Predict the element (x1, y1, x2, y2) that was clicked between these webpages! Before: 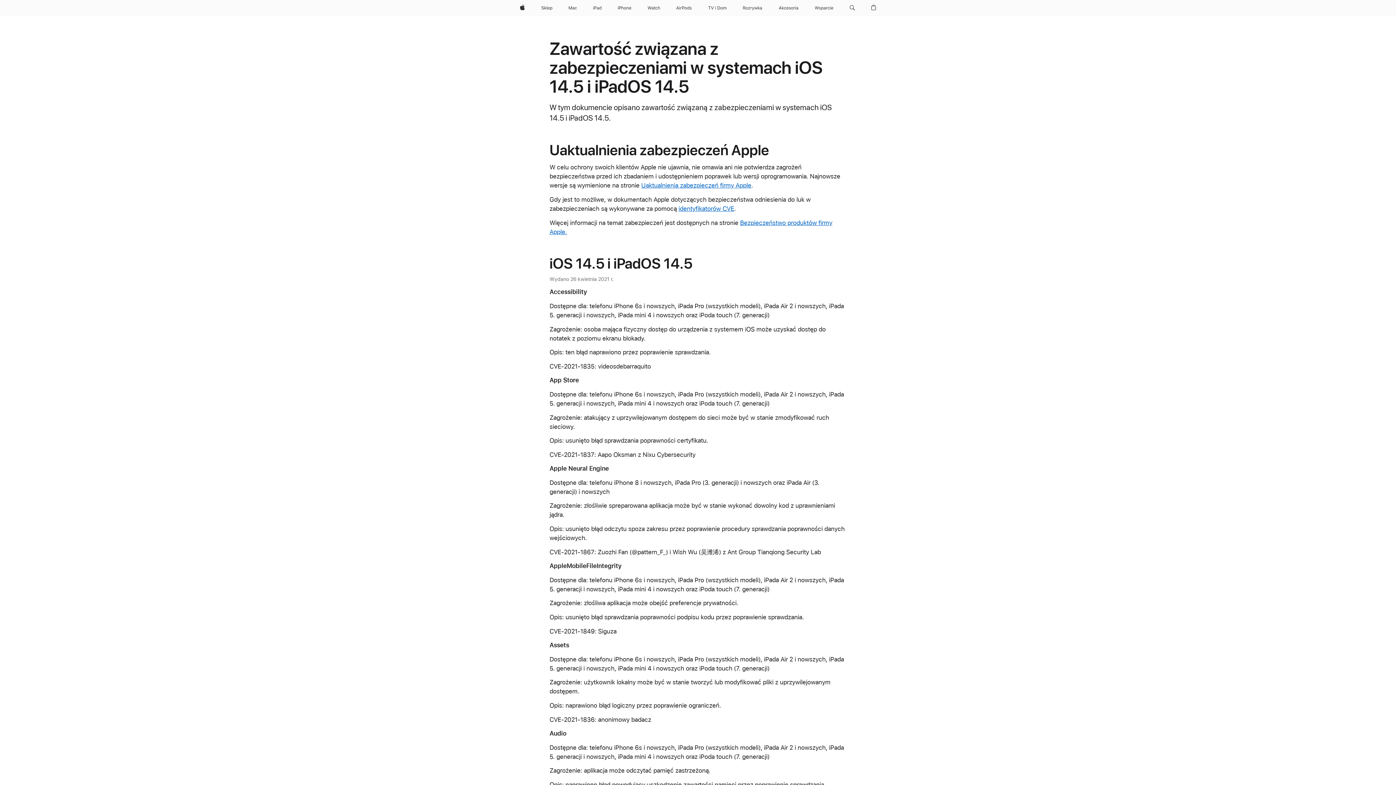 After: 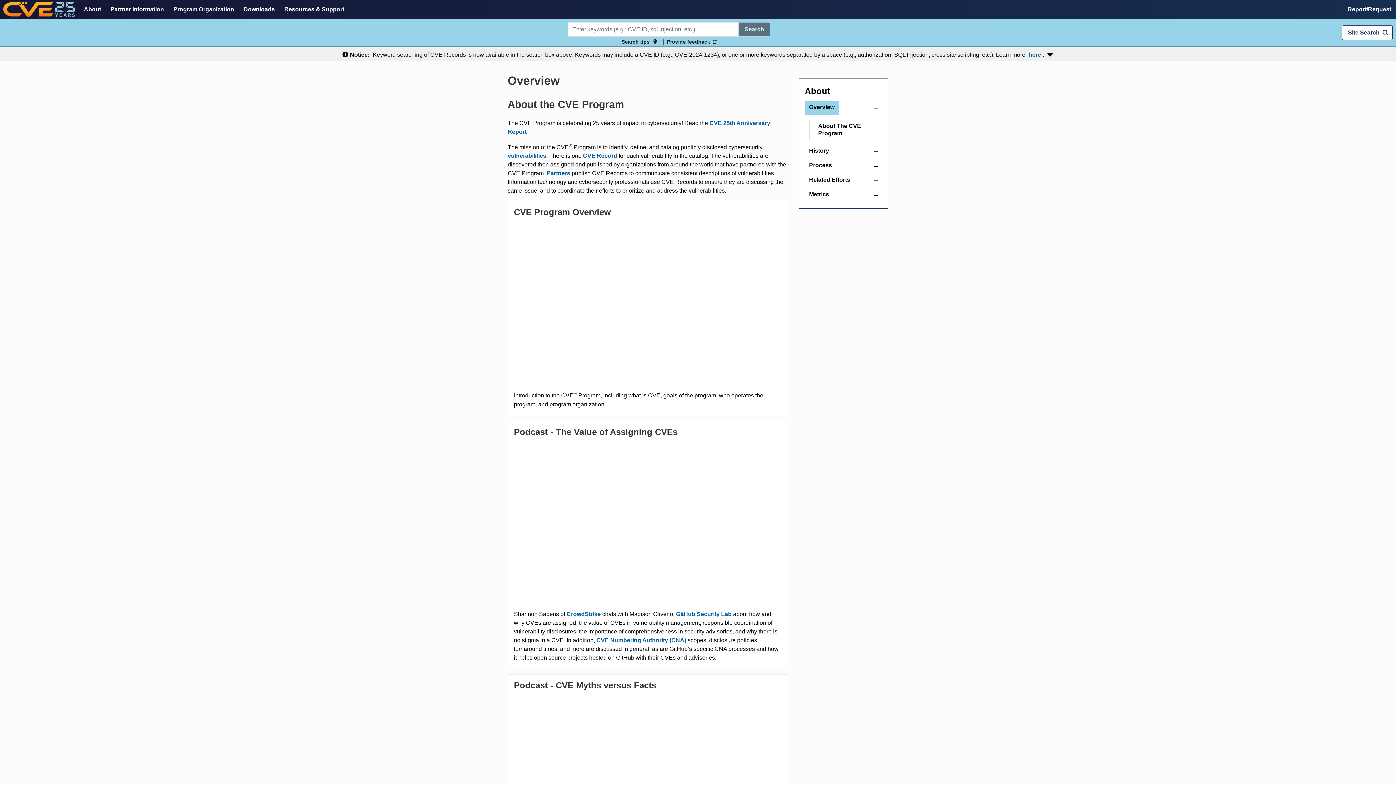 Action: bbox: (678, 205, 734, 212) label: identyfikatorów CVE